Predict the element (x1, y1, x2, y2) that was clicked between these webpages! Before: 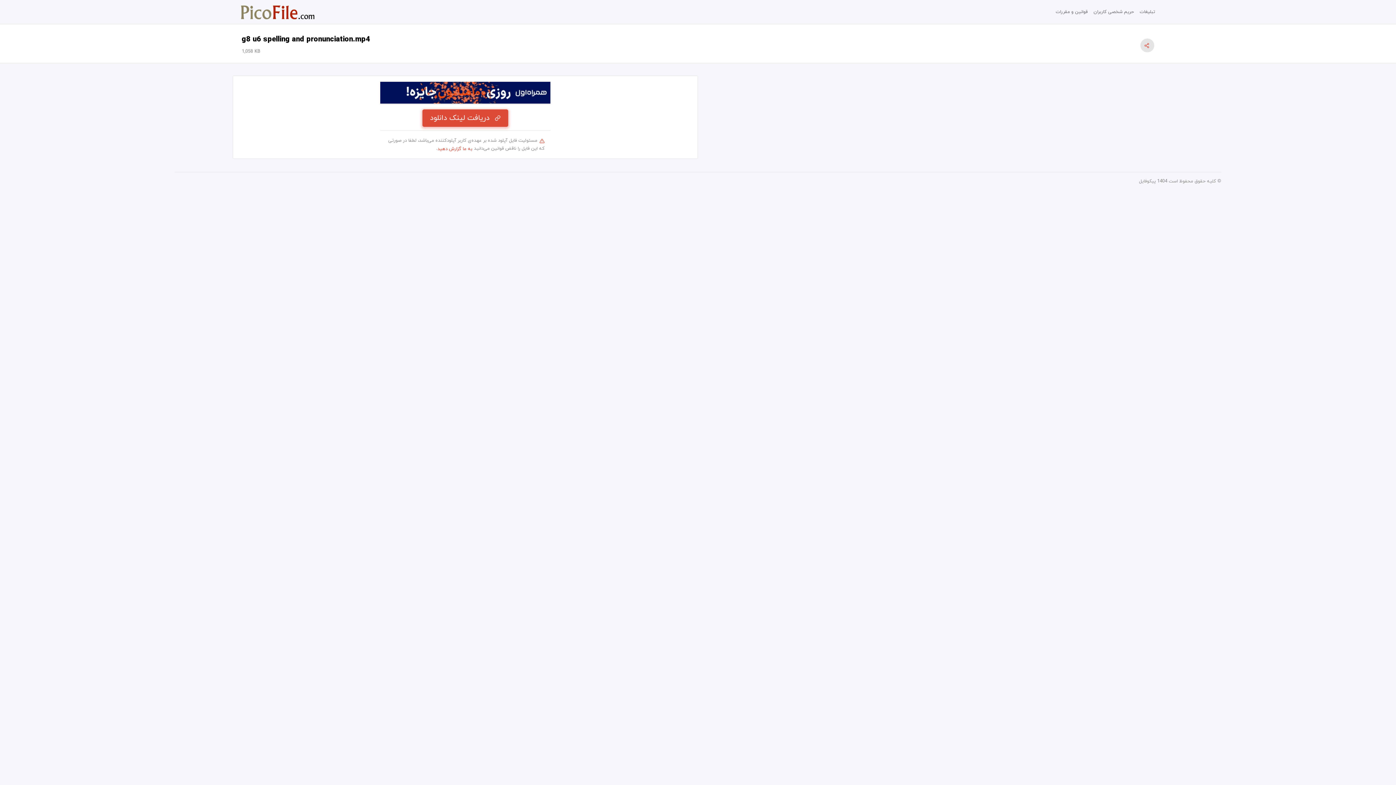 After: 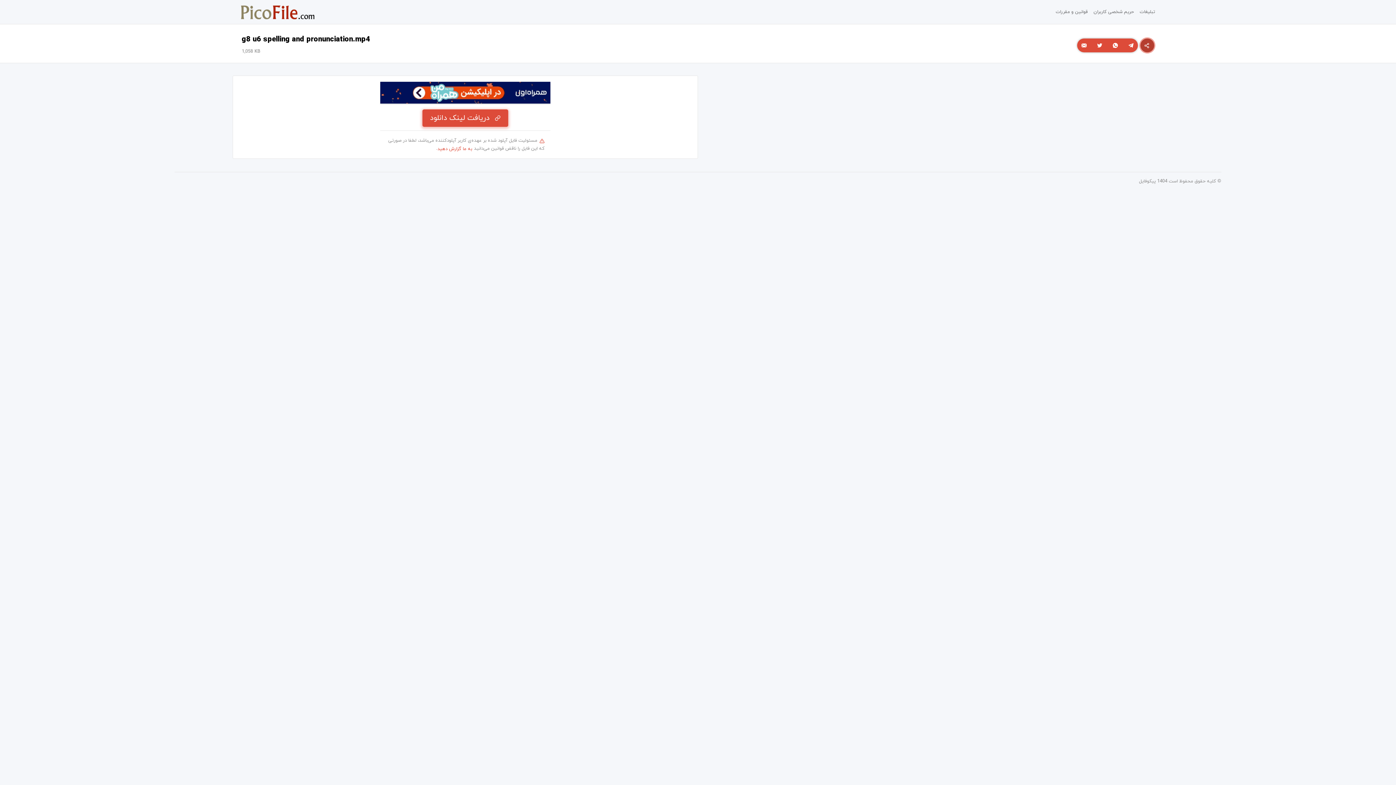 Action: bbox: (1140, 38, 1154, 52)